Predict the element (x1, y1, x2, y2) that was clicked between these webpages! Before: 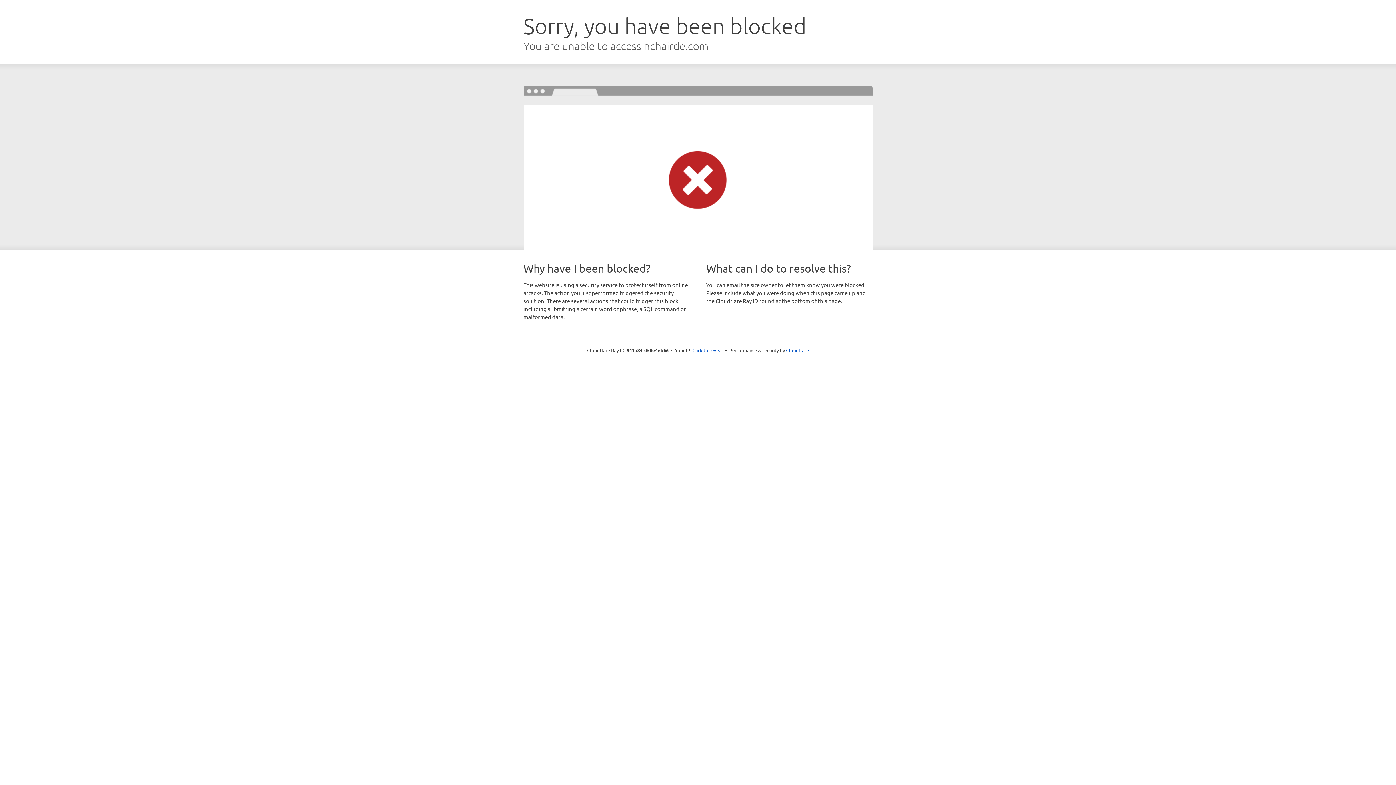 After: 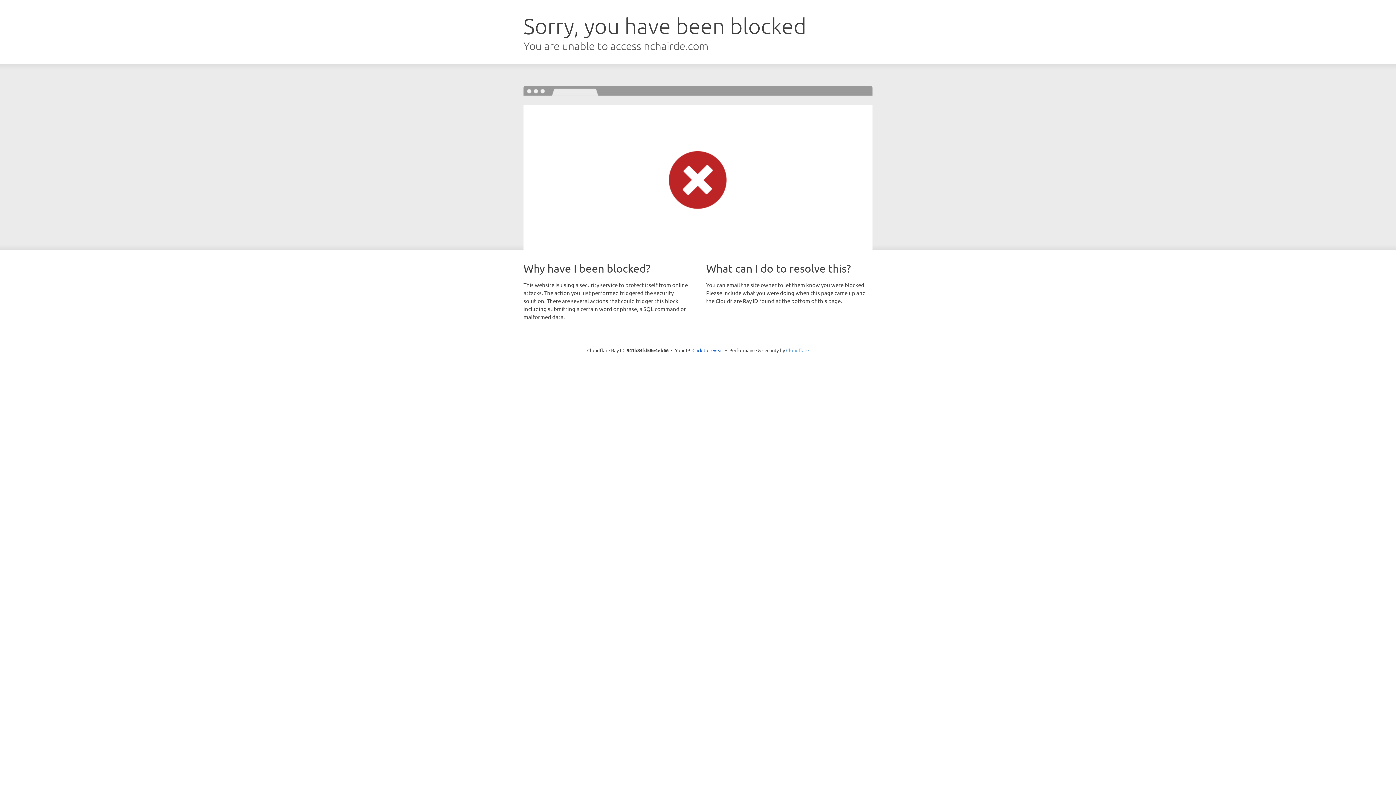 Action: bbox: (786, 347, 809, 353) label: Cloudflare